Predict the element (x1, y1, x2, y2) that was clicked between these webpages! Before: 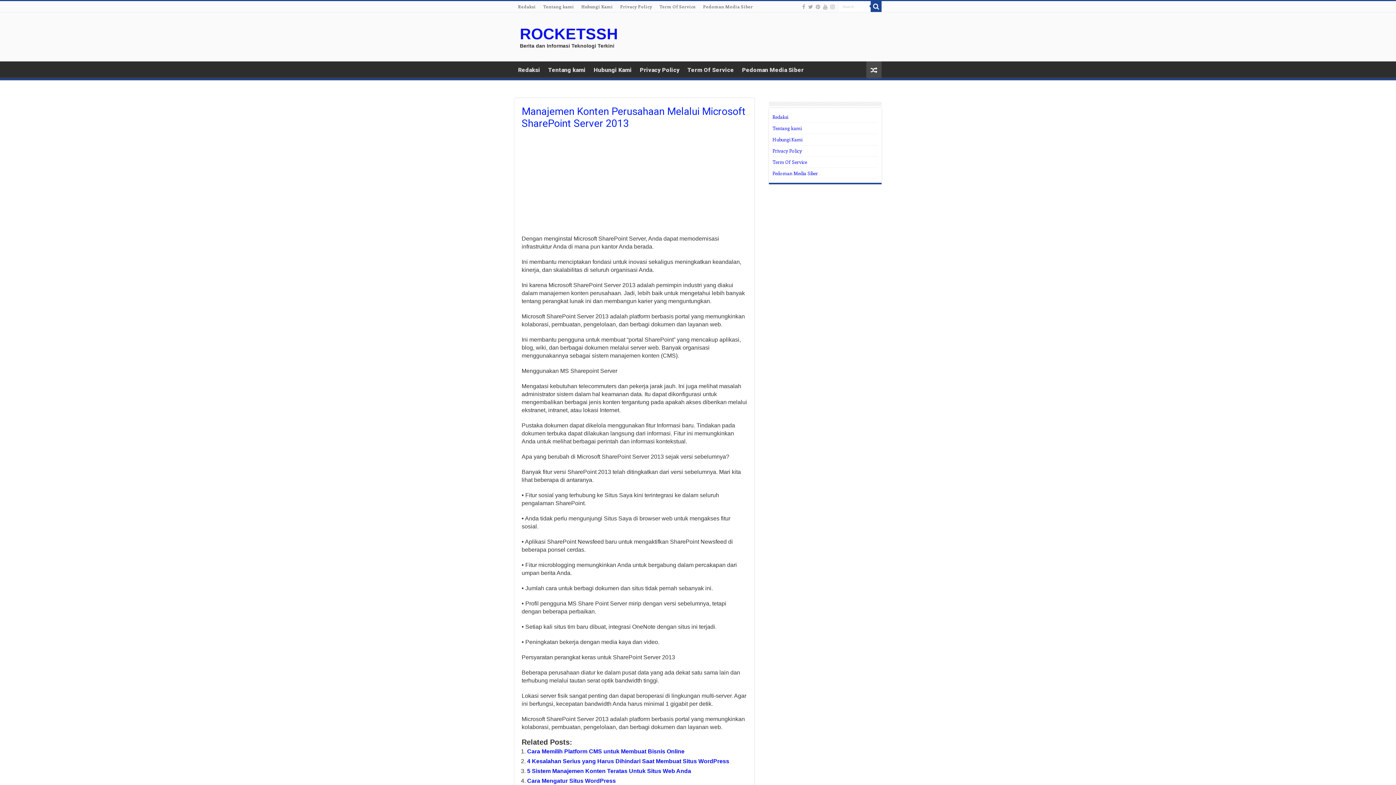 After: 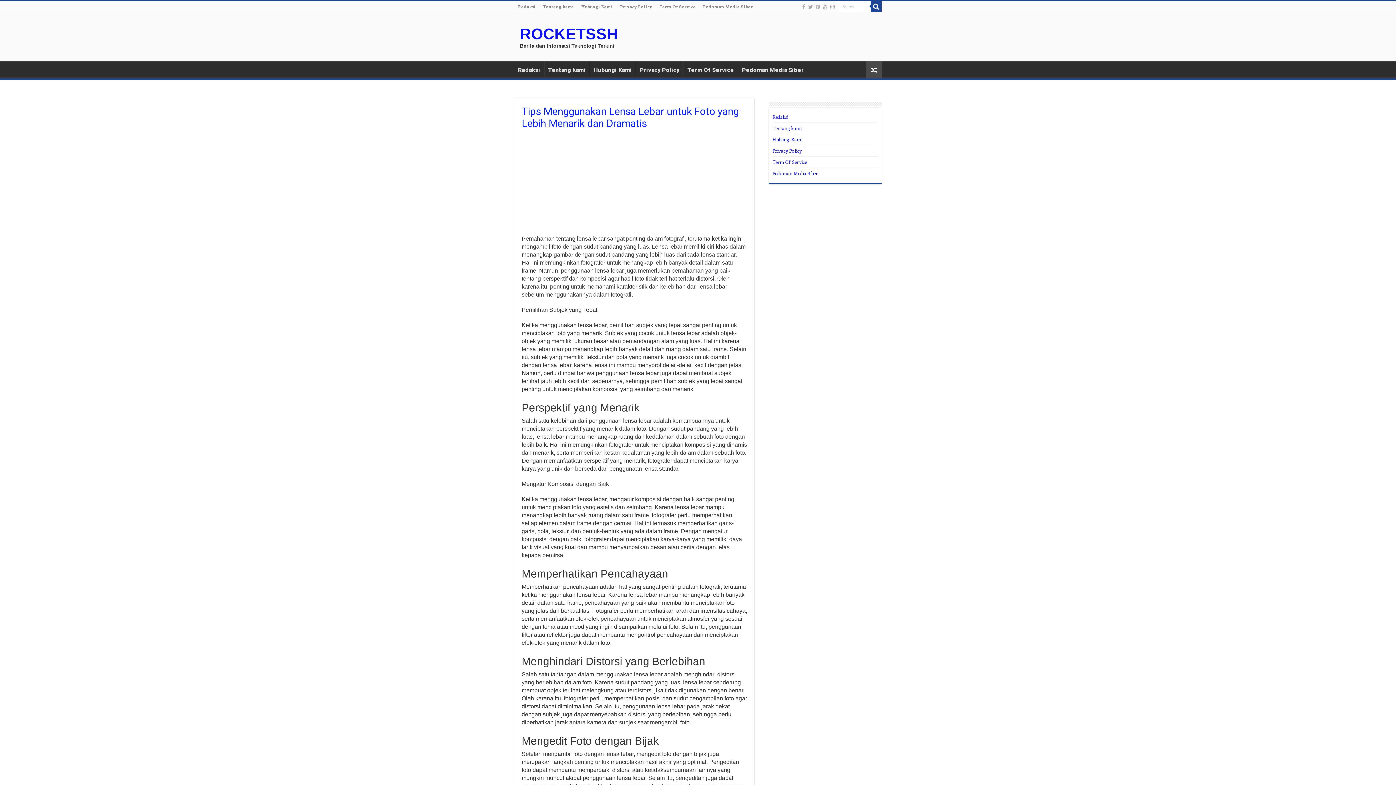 Action: label: Pedoman Media Siber bbox: (738, 61, 807, 76)